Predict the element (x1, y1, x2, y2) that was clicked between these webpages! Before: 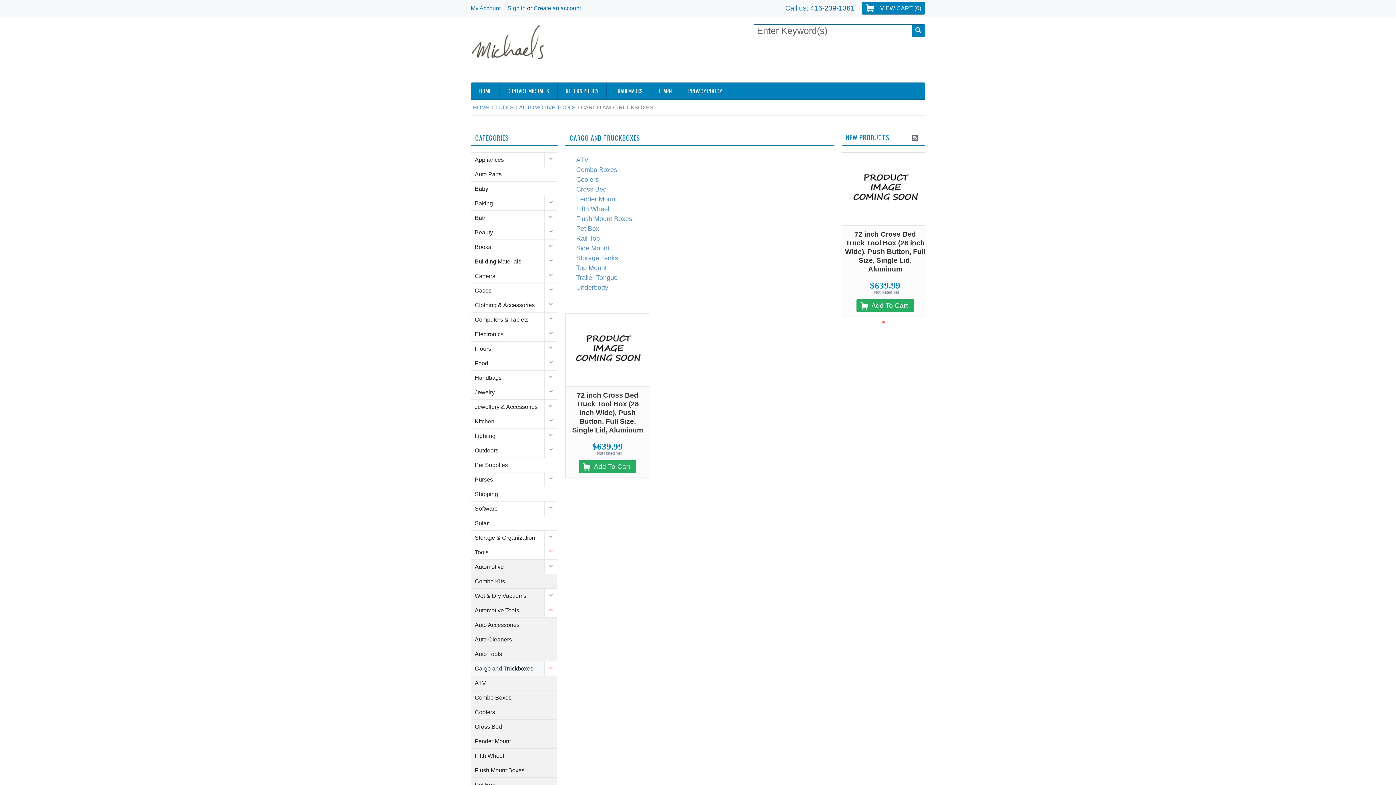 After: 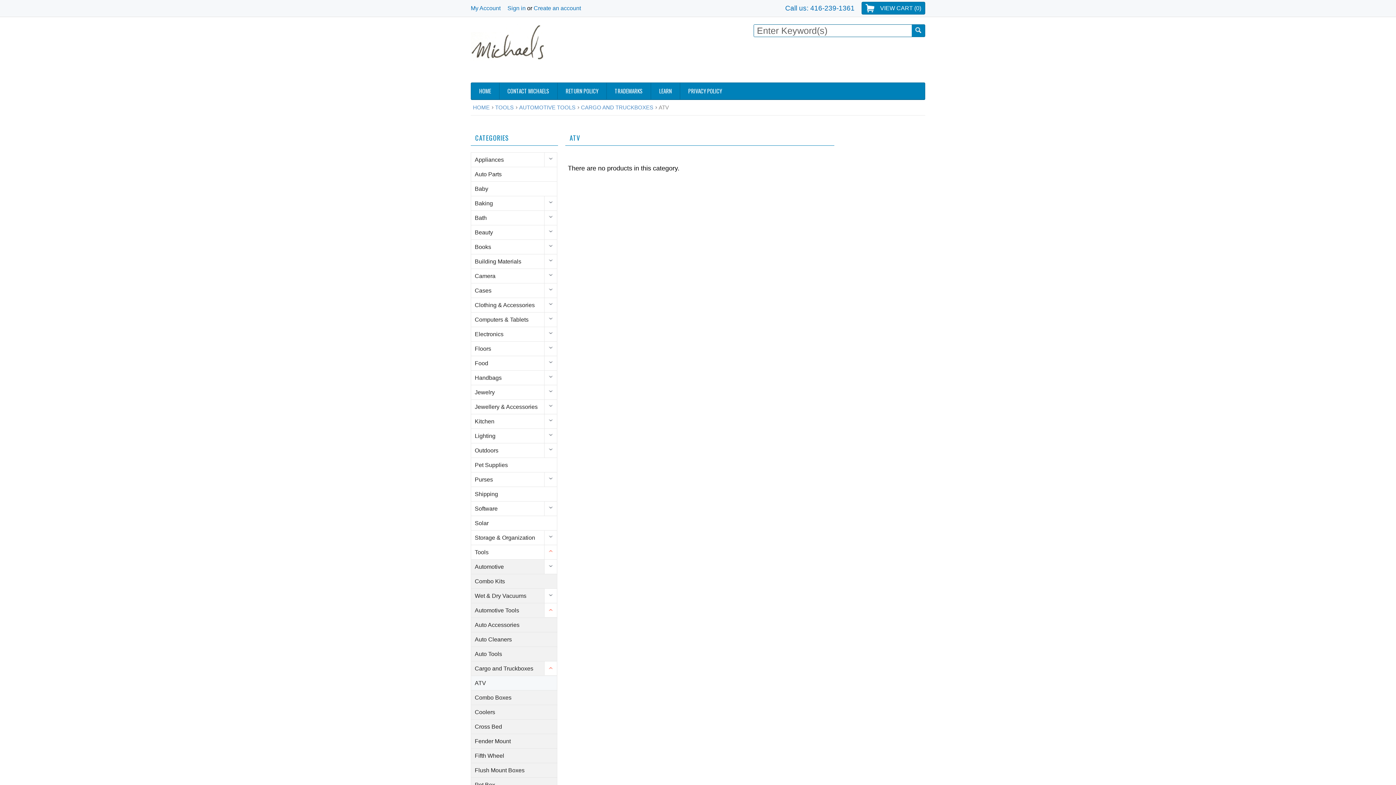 Action: bbox: (576, 156, 588, 163) label: ATV